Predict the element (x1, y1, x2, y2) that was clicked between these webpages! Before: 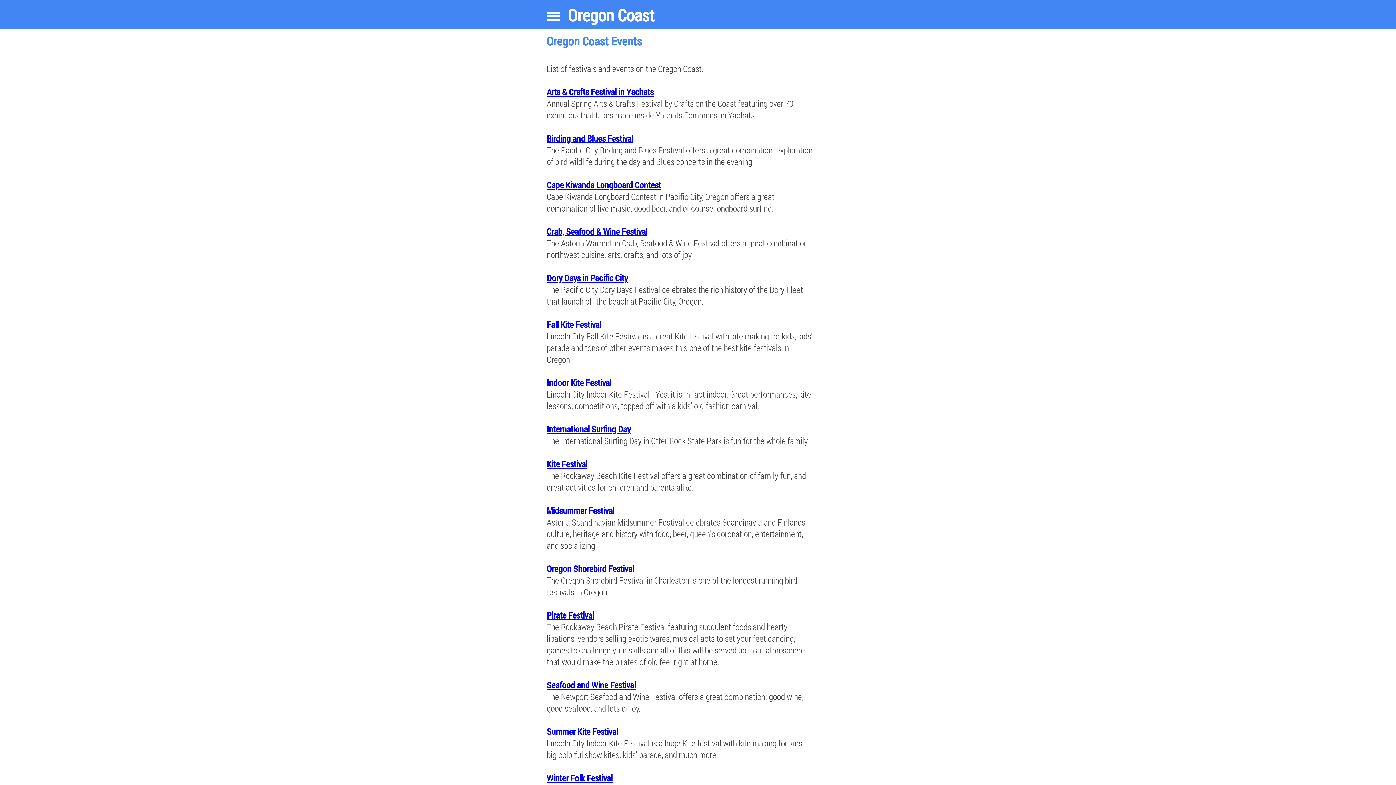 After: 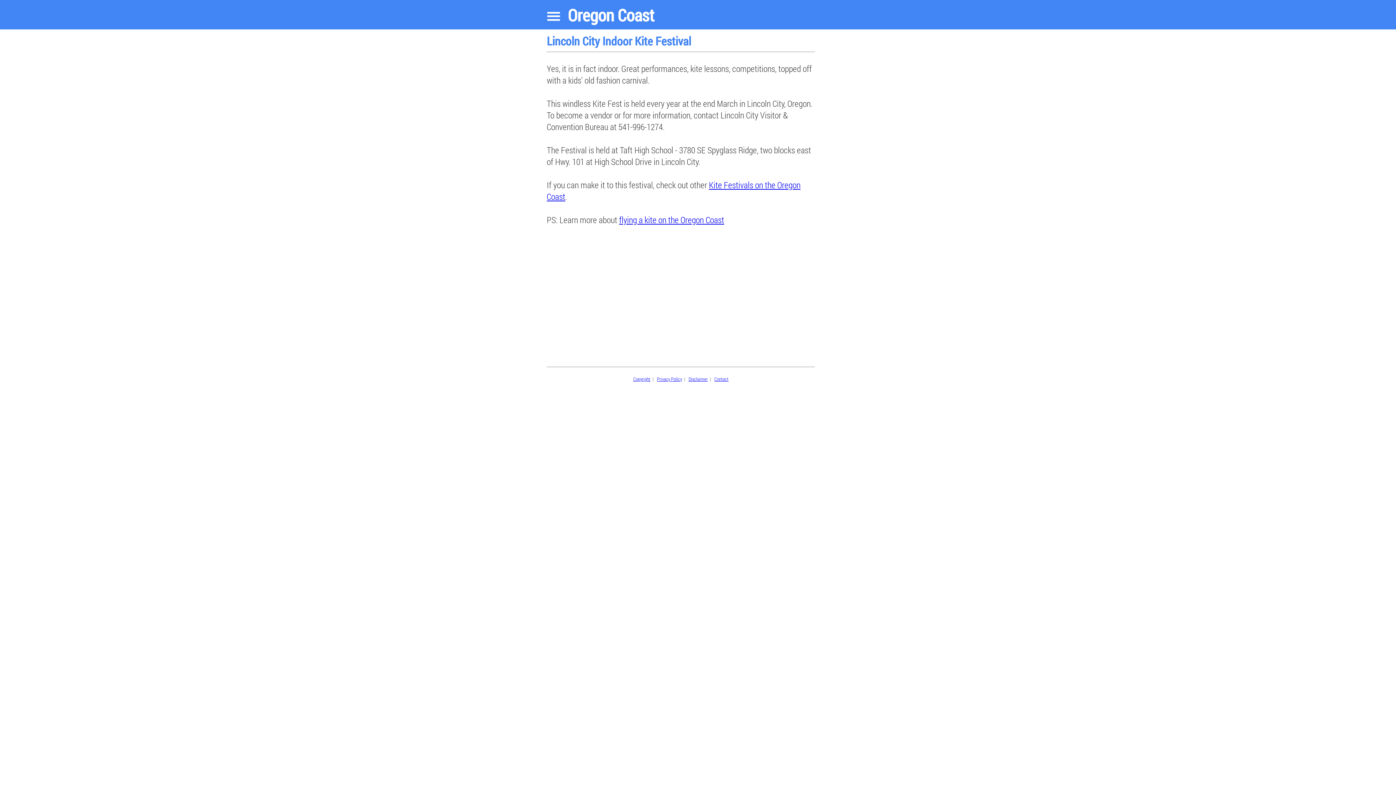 Action: label: Indoor Kite Festival bbox: (546, 377, 611, 388)